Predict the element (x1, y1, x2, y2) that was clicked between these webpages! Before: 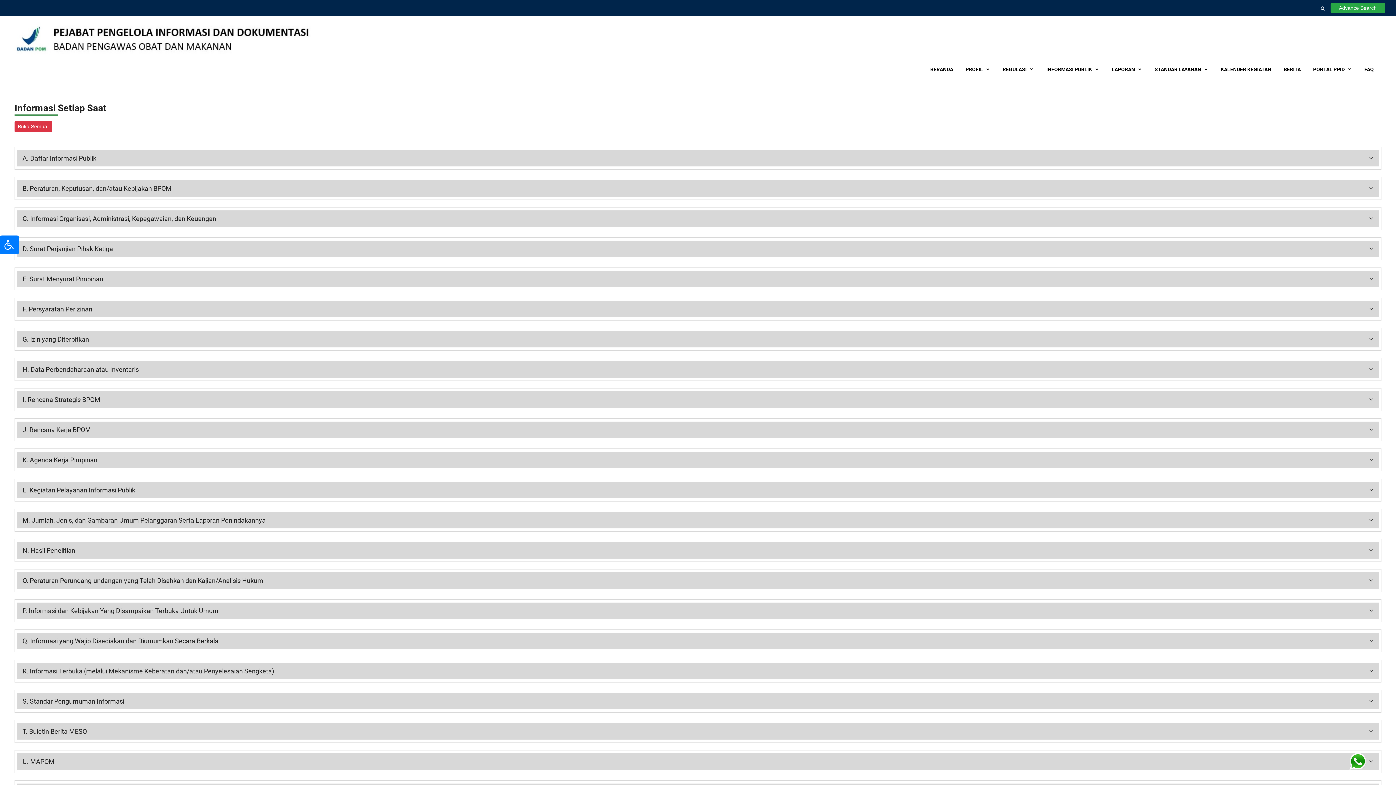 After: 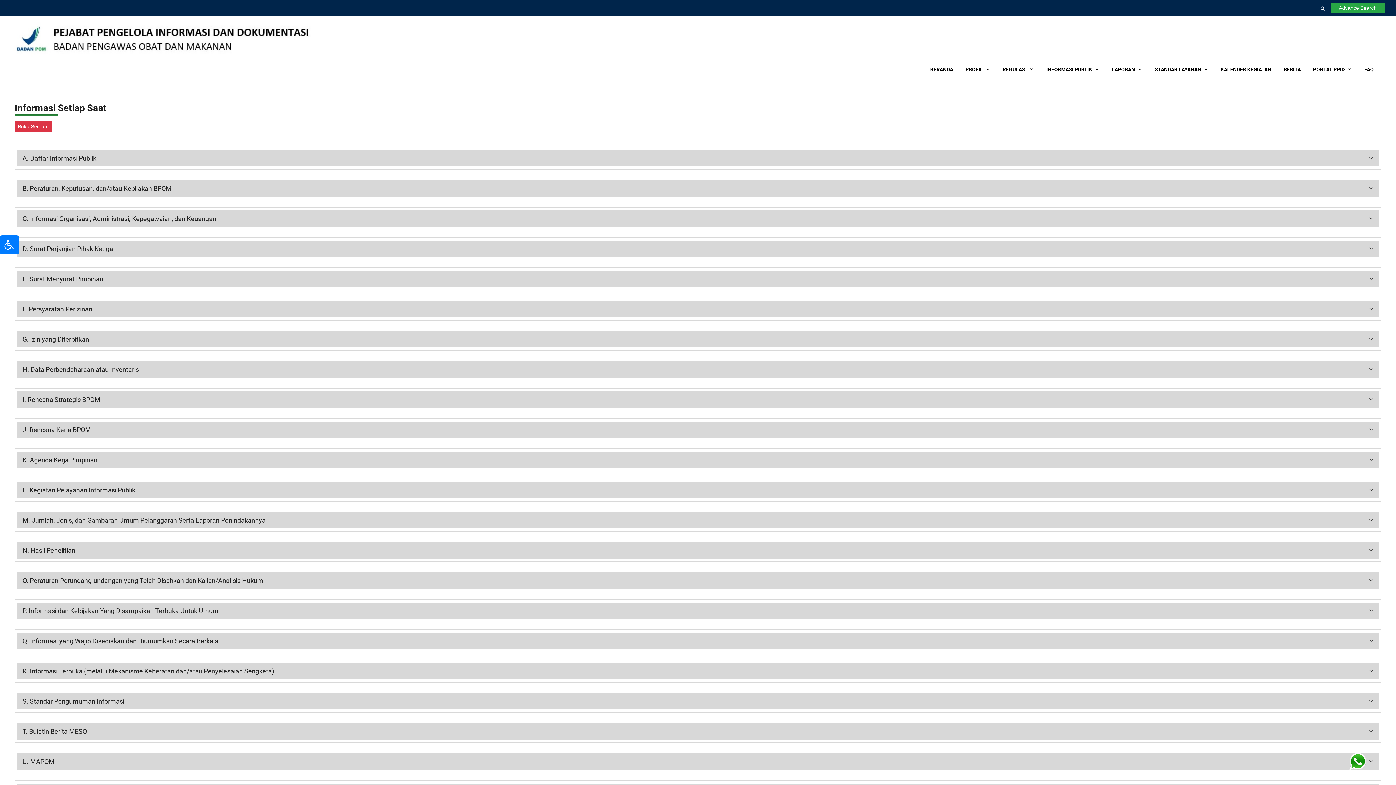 Action: bbox: (1321, 6, 1328, 11)